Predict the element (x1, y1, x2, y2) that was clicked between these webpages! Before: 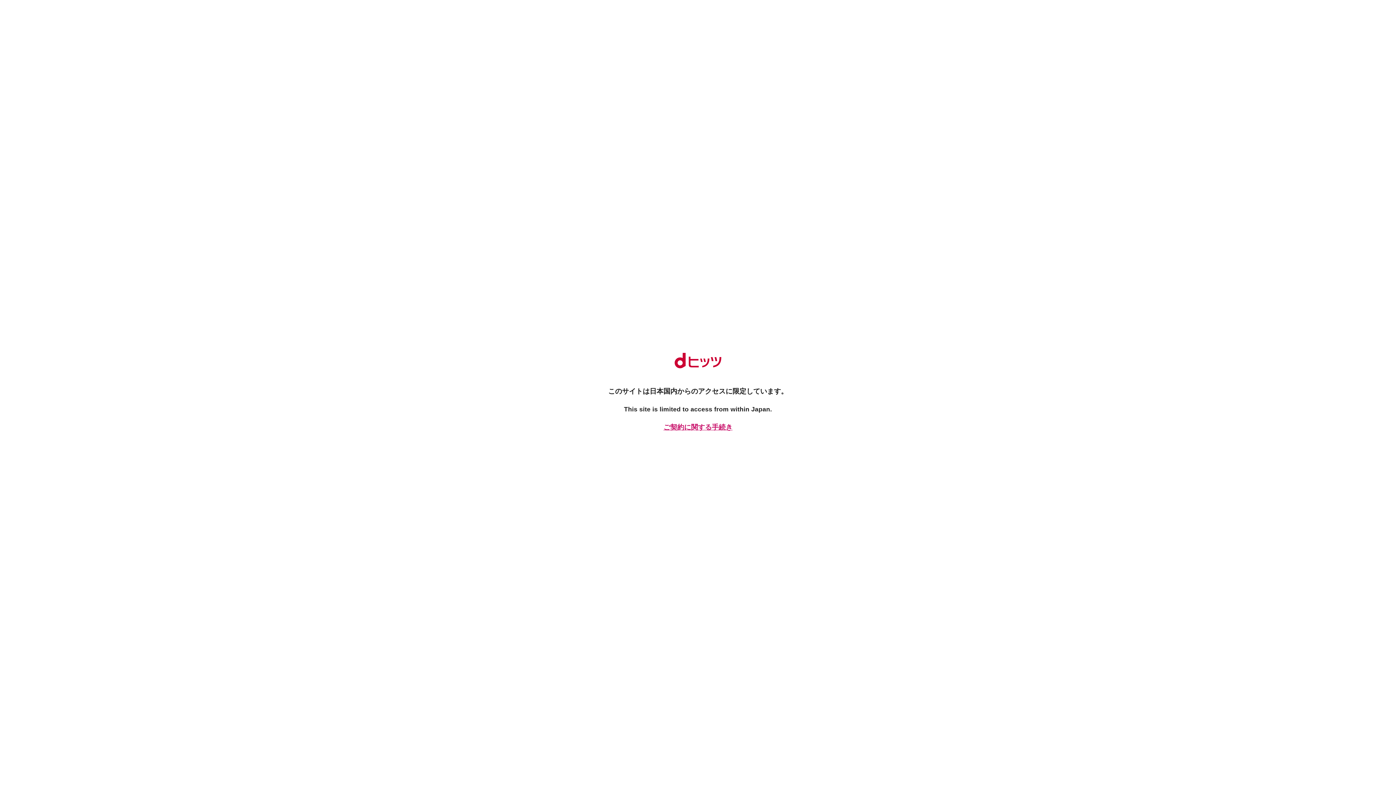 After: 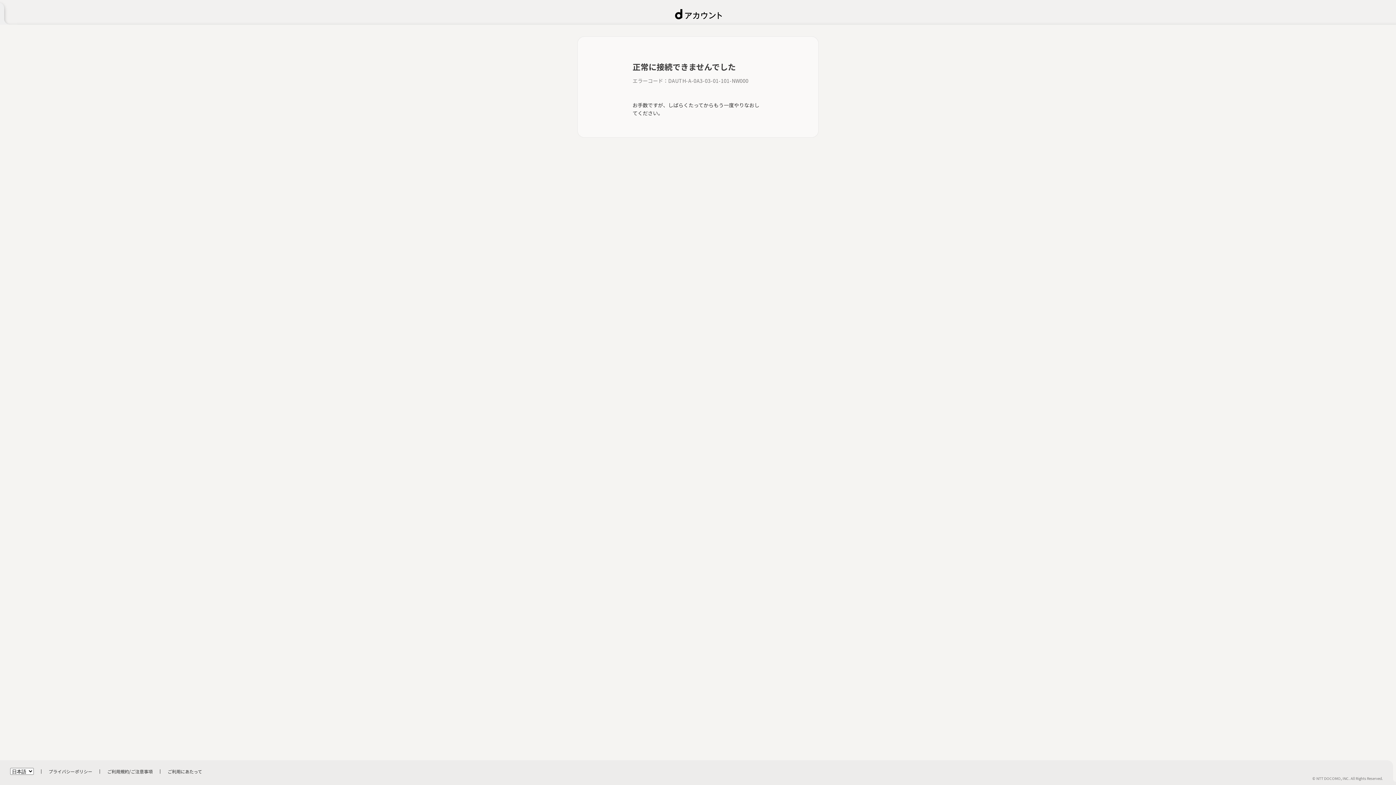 Action: label: ご契約に関する手続き bbox: (661, 422, 734, 432)